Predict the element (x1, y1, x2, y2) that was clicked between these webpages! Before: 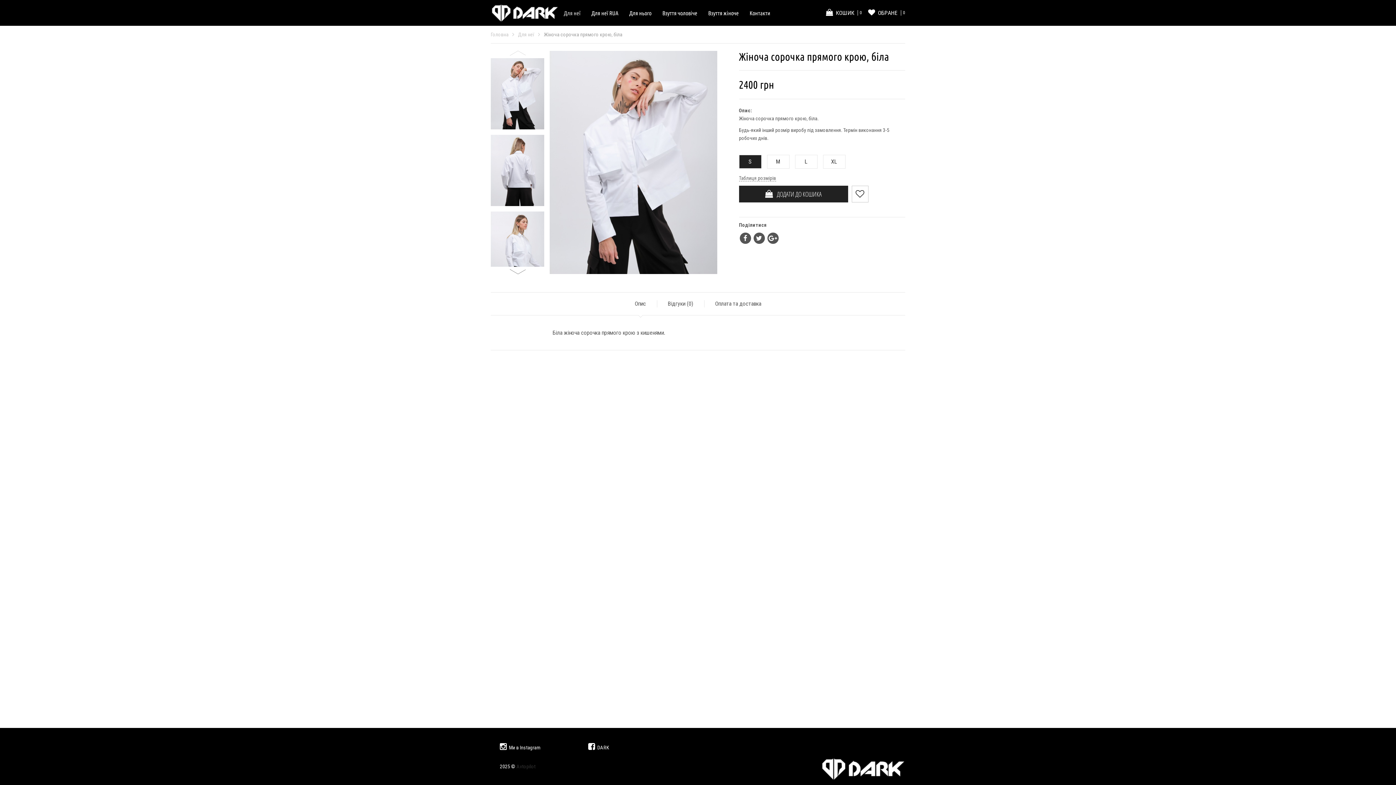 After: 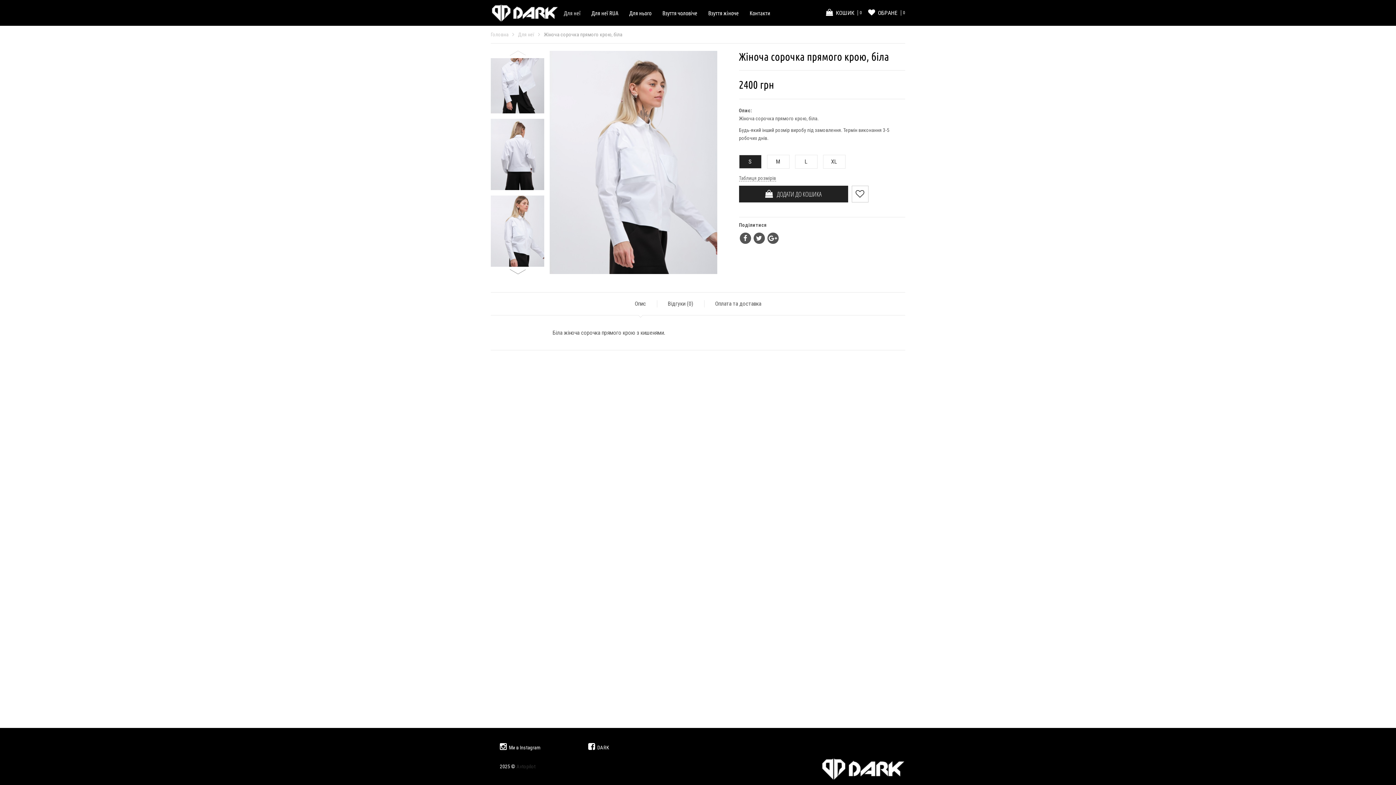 Action: bbox: (490, 211, 544, 282)